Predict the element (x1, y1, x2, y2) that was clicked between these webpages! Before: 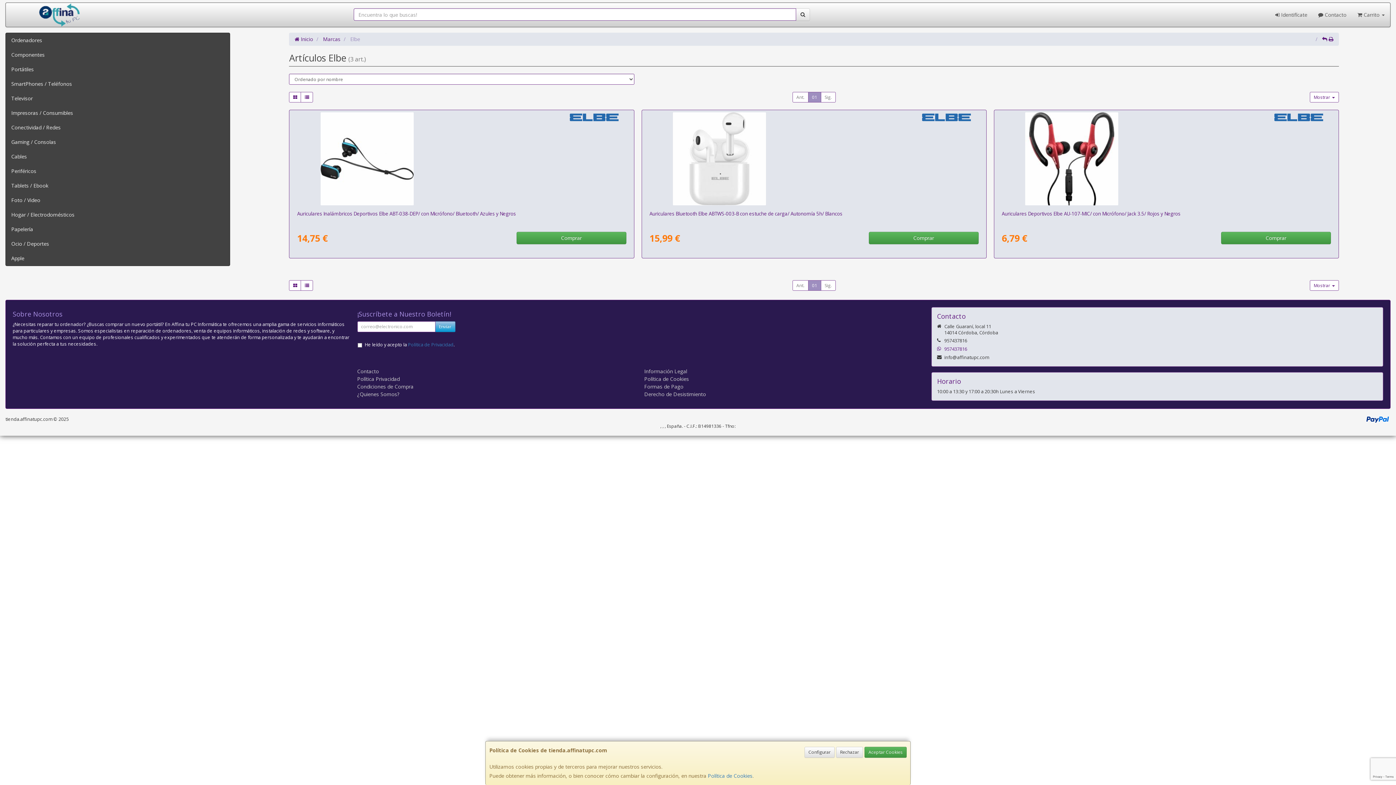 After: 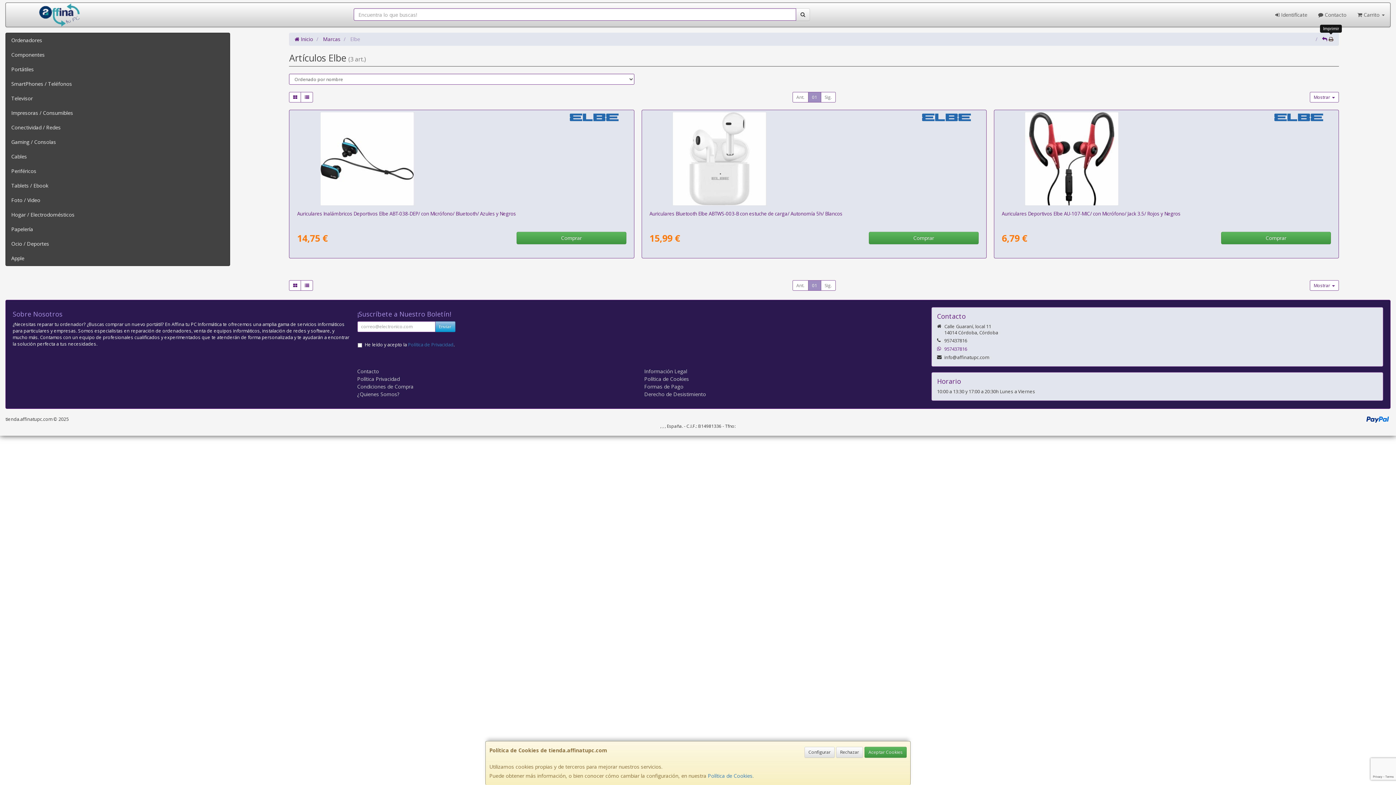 Action: bbox: (1329, 35, 1333, 42)